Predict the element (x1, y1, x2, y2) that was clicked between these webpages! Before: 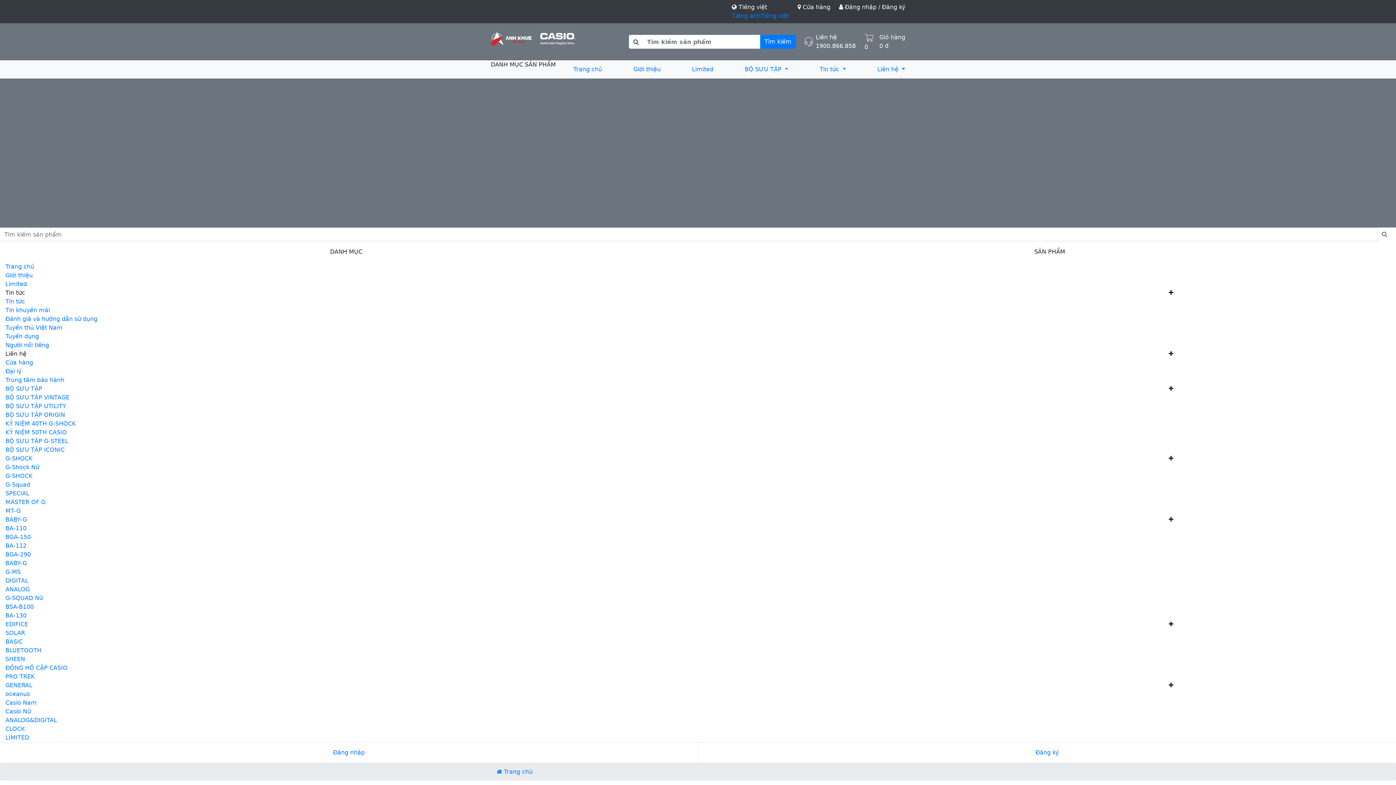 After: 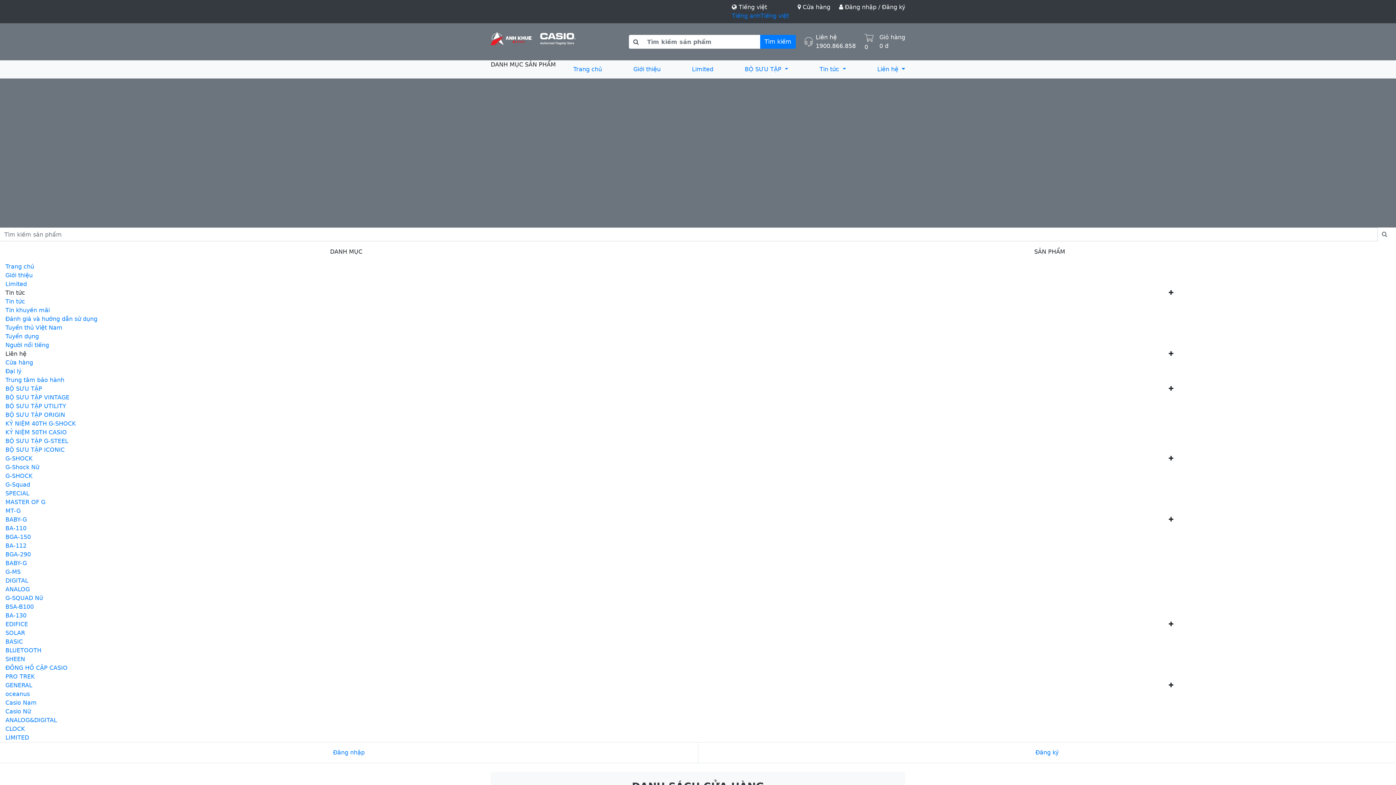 Action: label:  Cửa hàng bbox: (797, 3, 830, 10)